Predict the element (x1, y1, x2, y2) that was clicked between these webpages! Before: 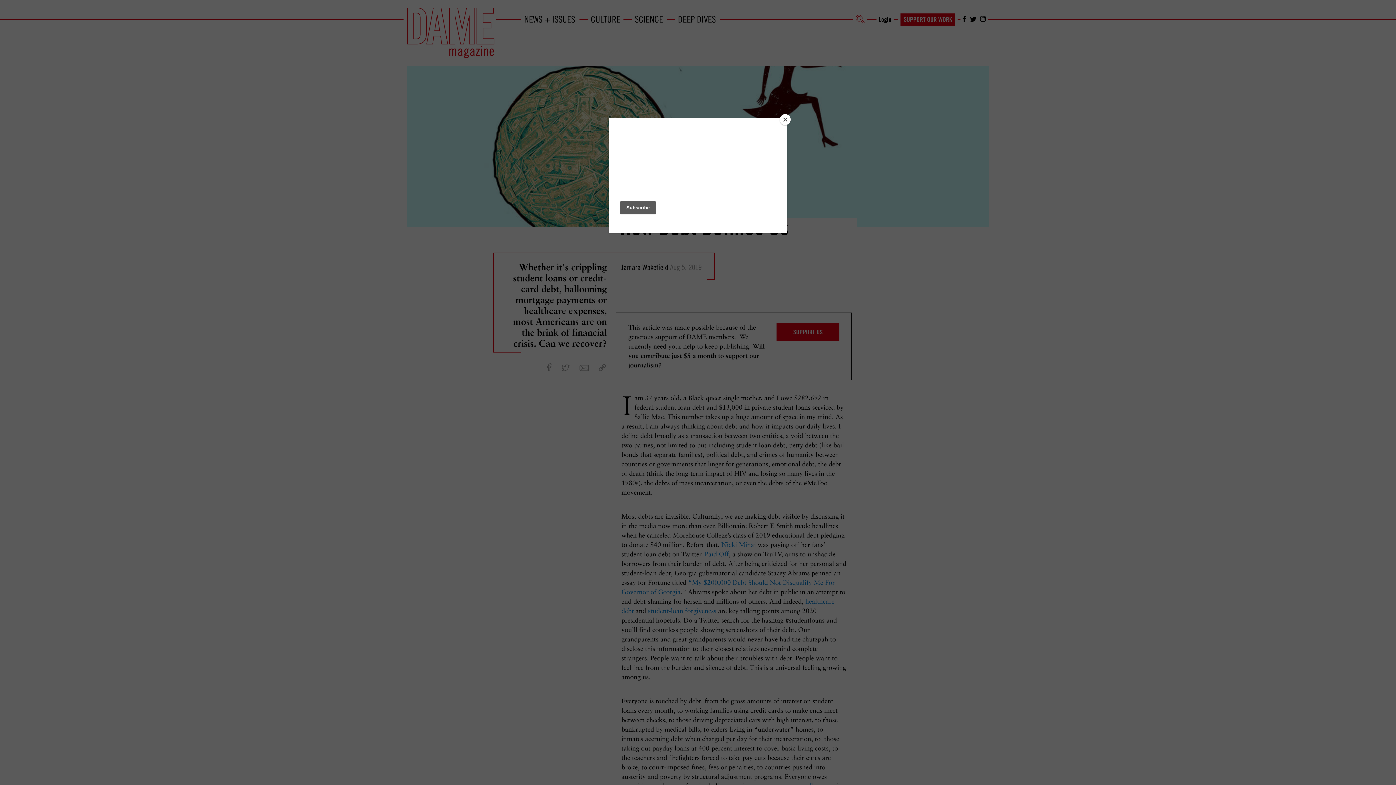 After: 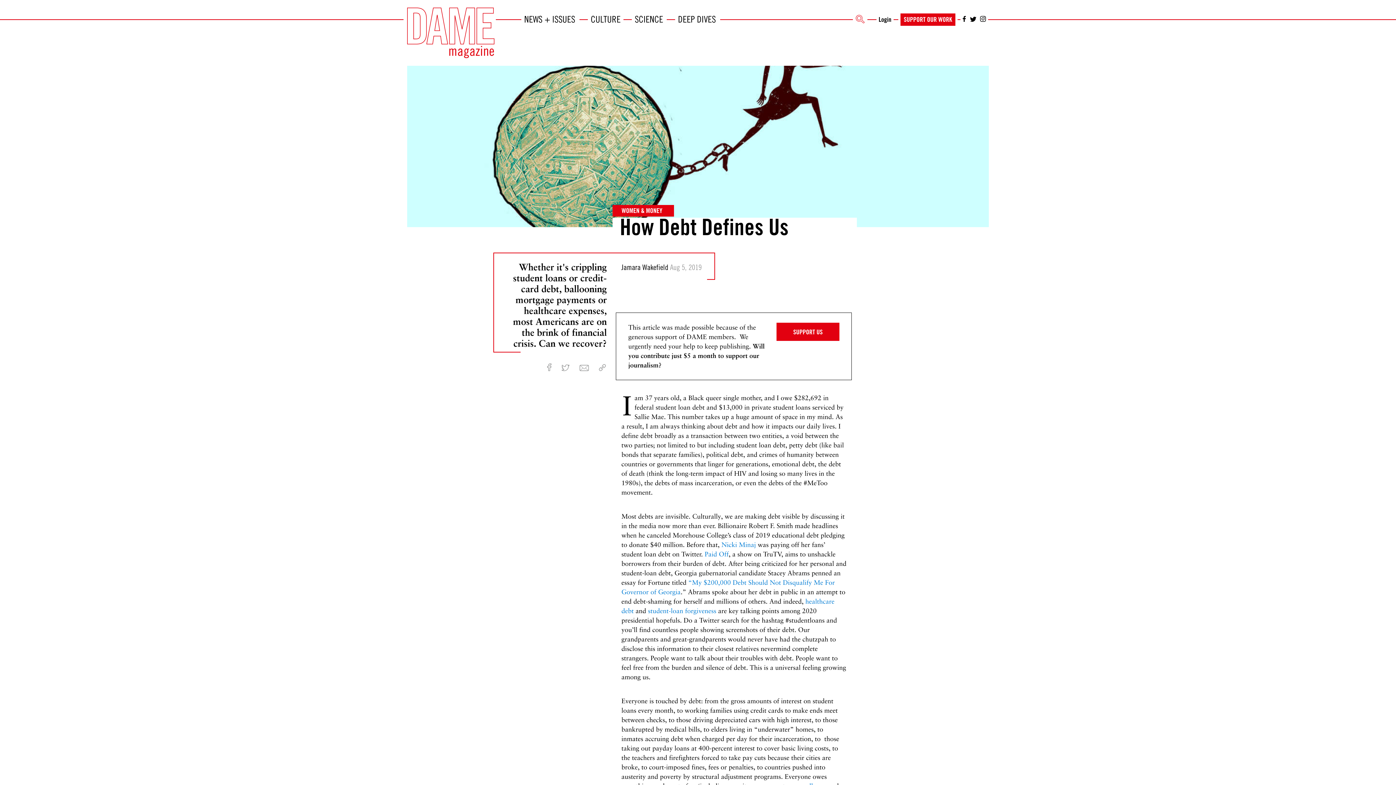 Action: bbox: (780, 114, 790, 125) label: Close